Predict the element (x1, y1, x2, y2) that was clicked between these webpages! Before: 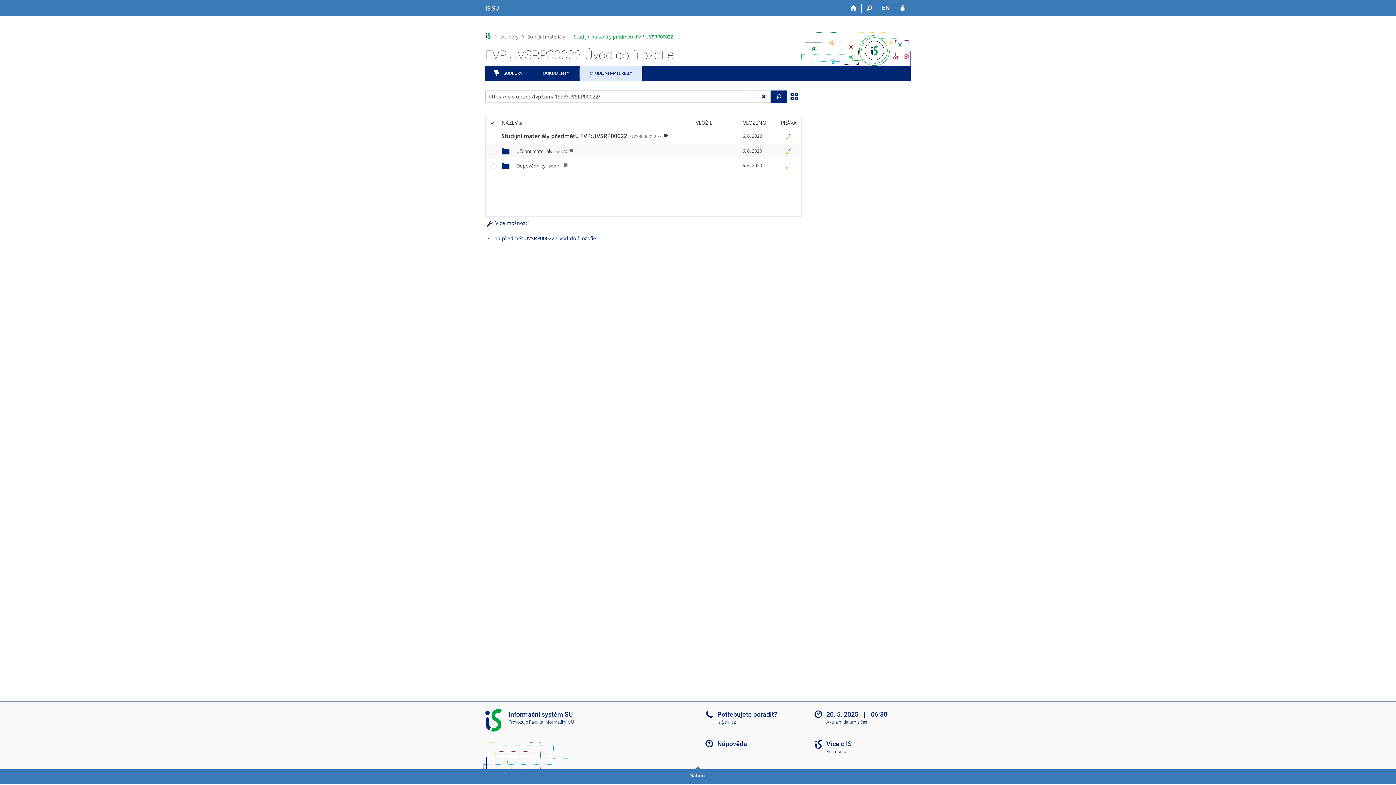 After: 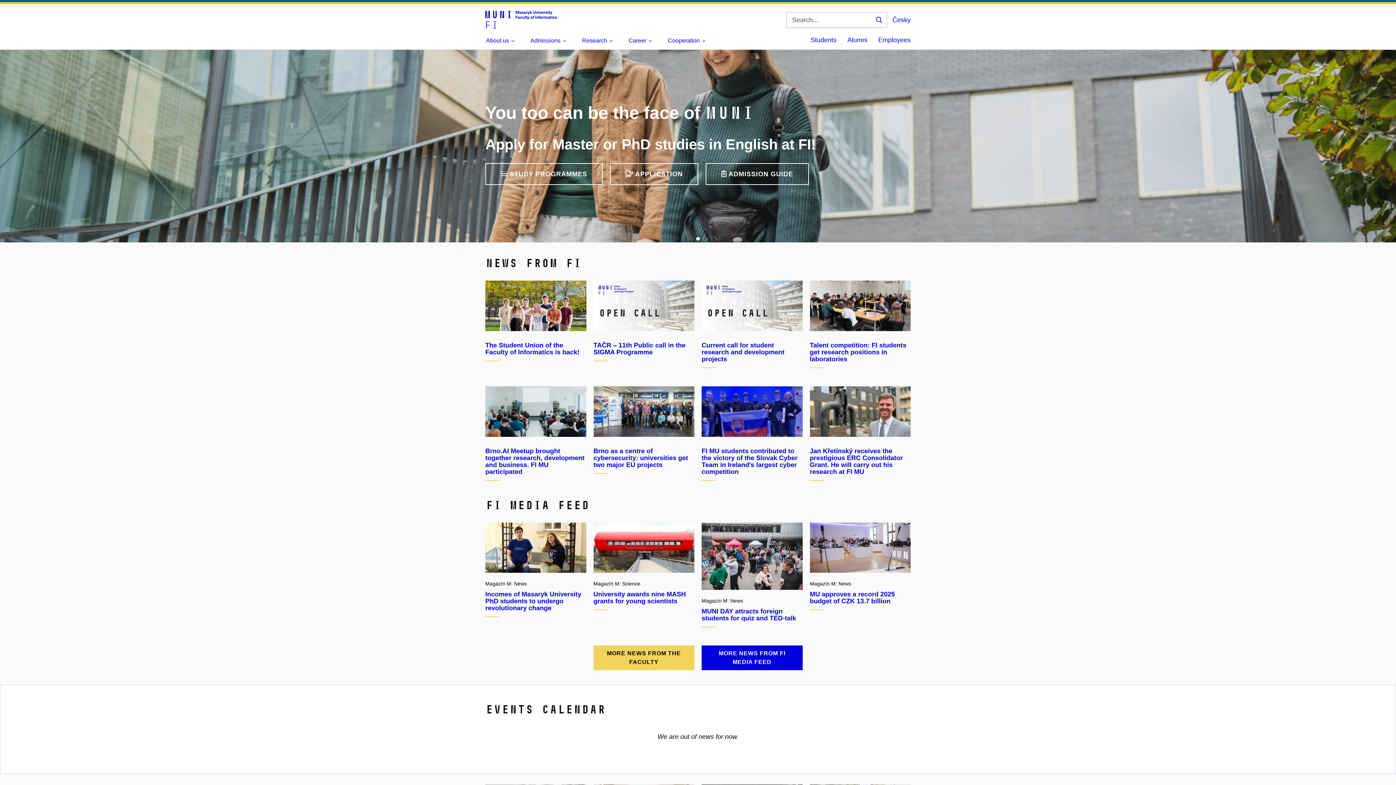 Action: label: Fakulta informatiky MU bbox: (529, 719, 574, 725)